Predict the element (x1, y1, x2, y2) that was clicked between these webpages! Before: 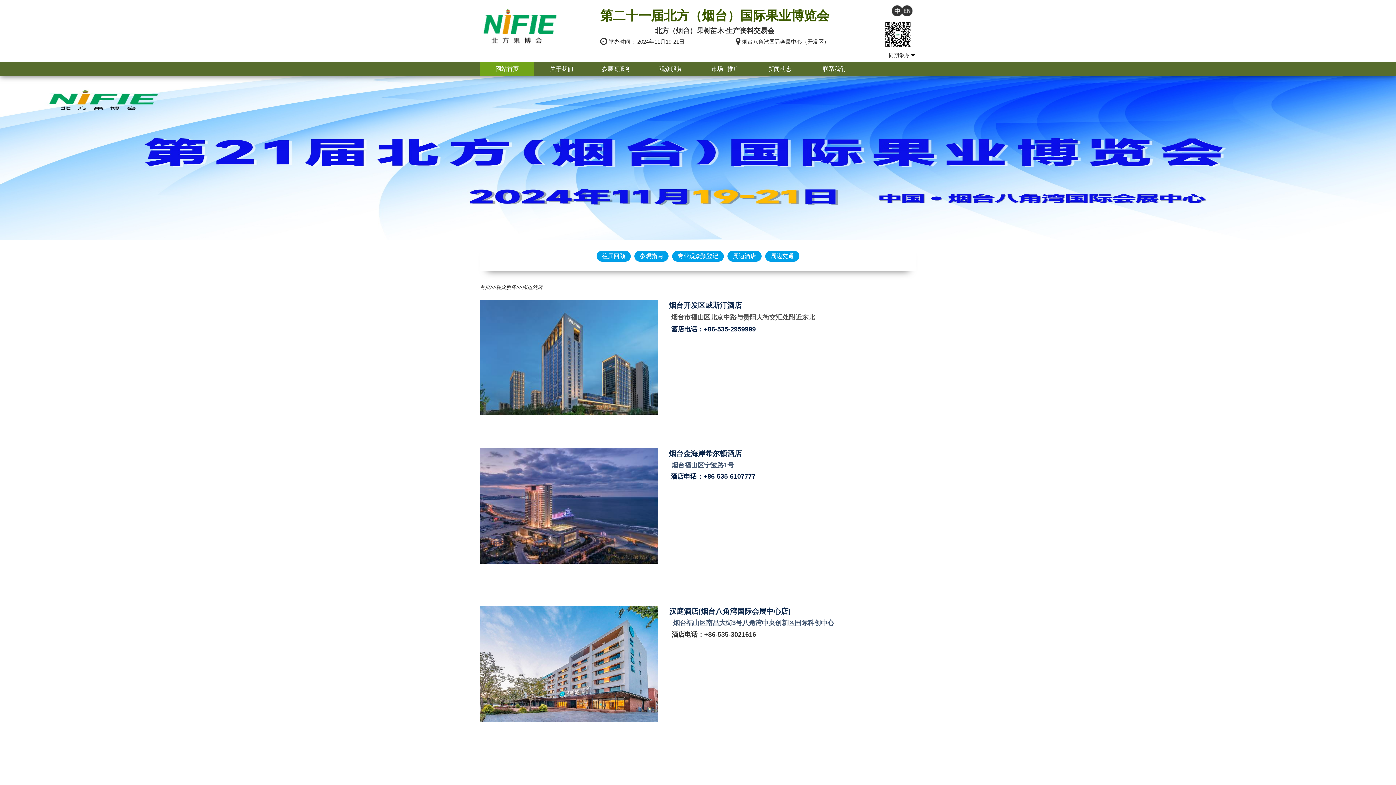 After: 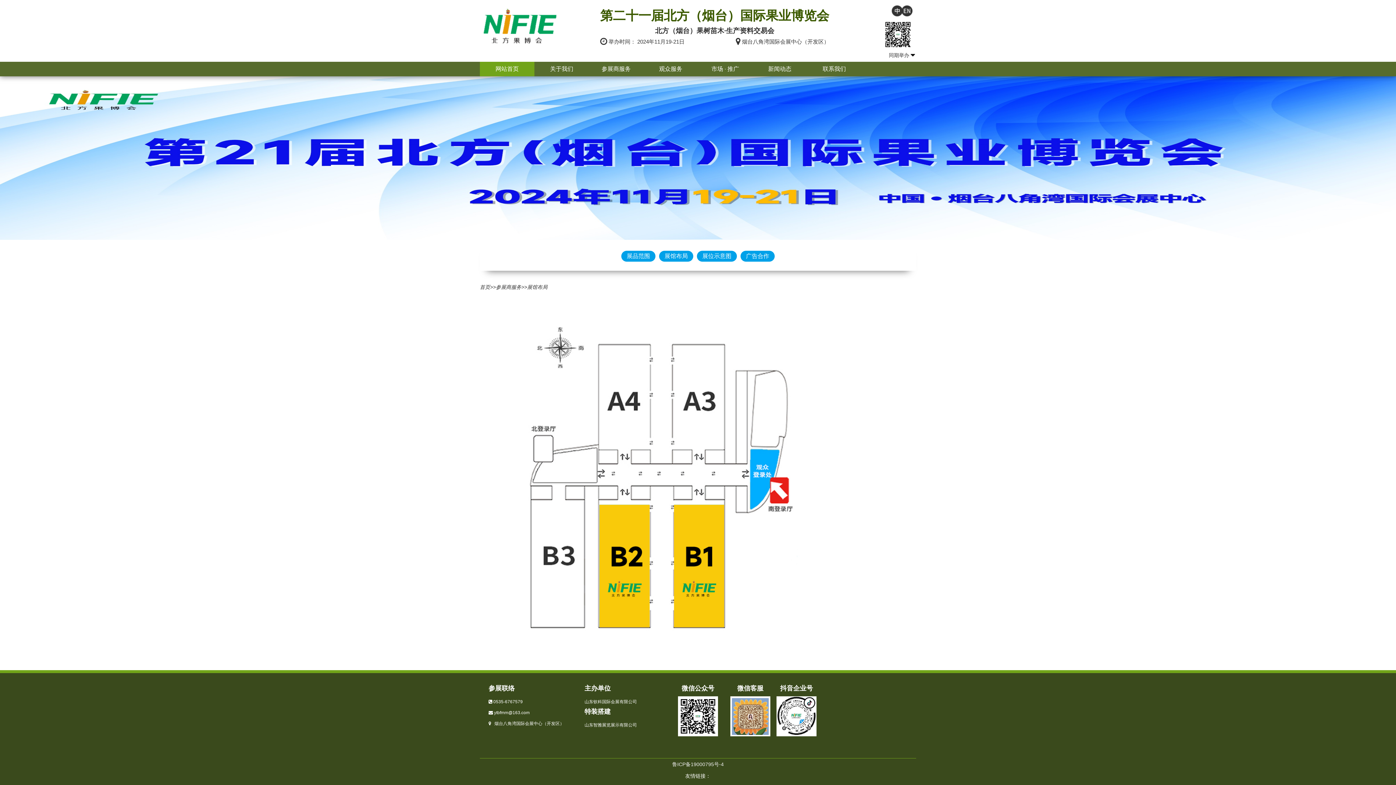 Action: bbox: (589, 61, 643, 76) label: 参展商服务